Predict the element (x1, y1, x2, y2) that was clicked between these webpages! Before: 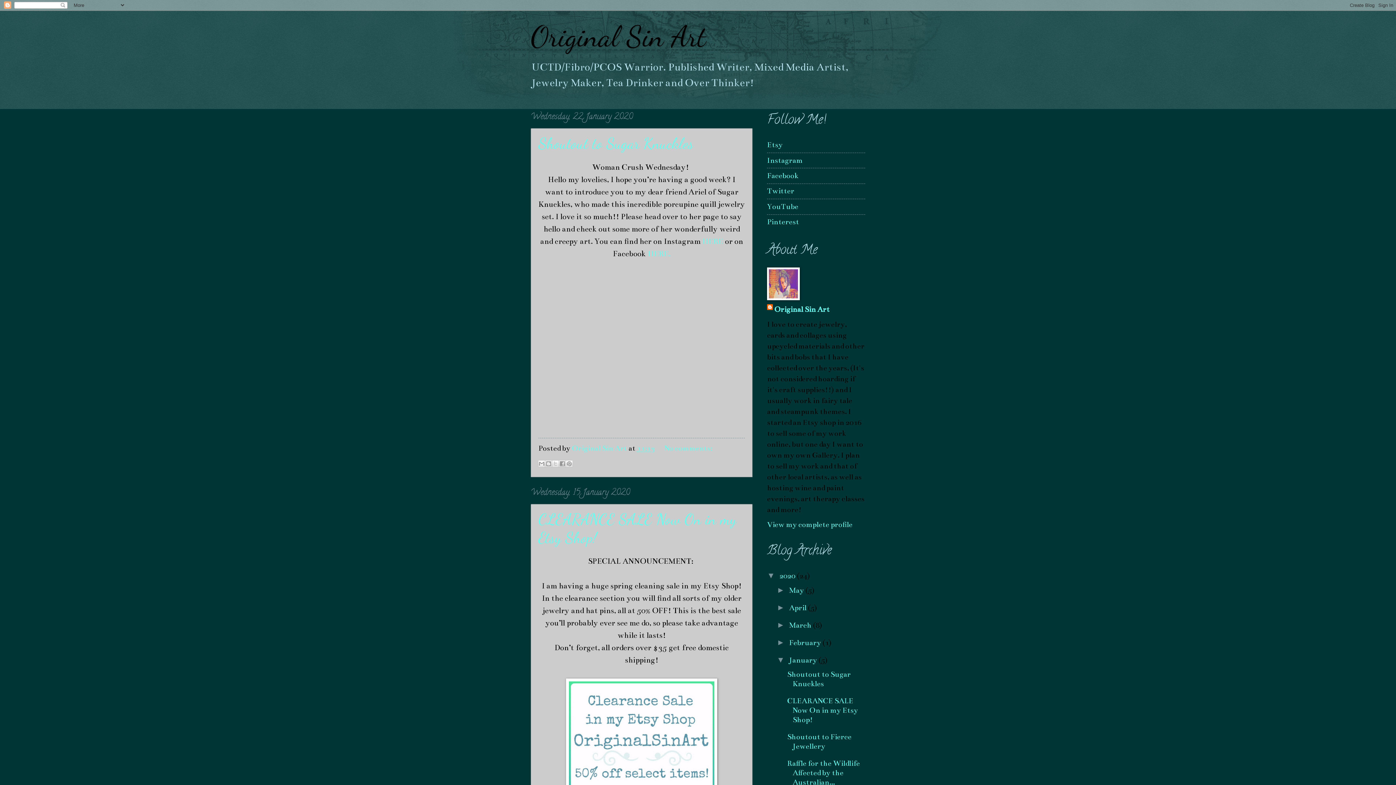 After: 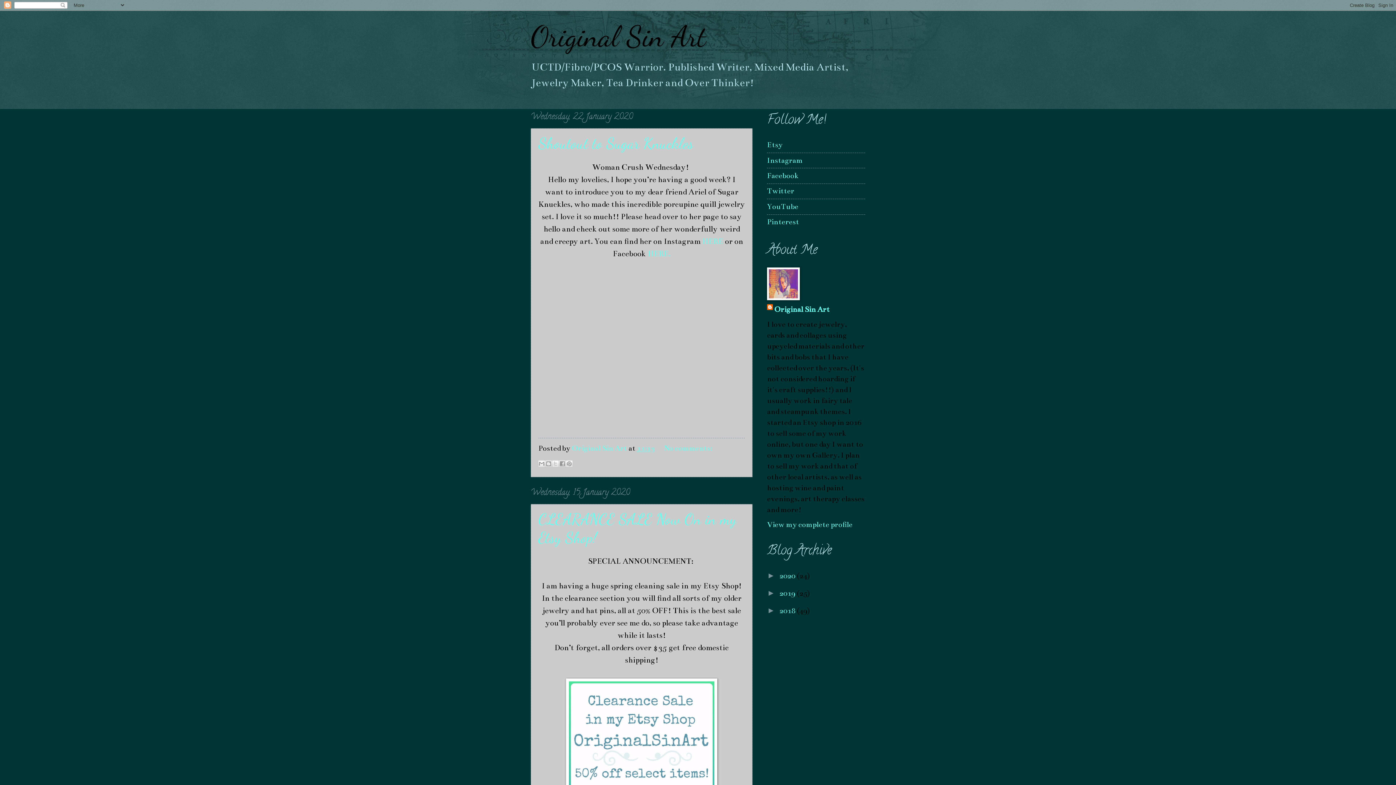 Action: bbox: (767, 571, 779, 580) label: ▼  